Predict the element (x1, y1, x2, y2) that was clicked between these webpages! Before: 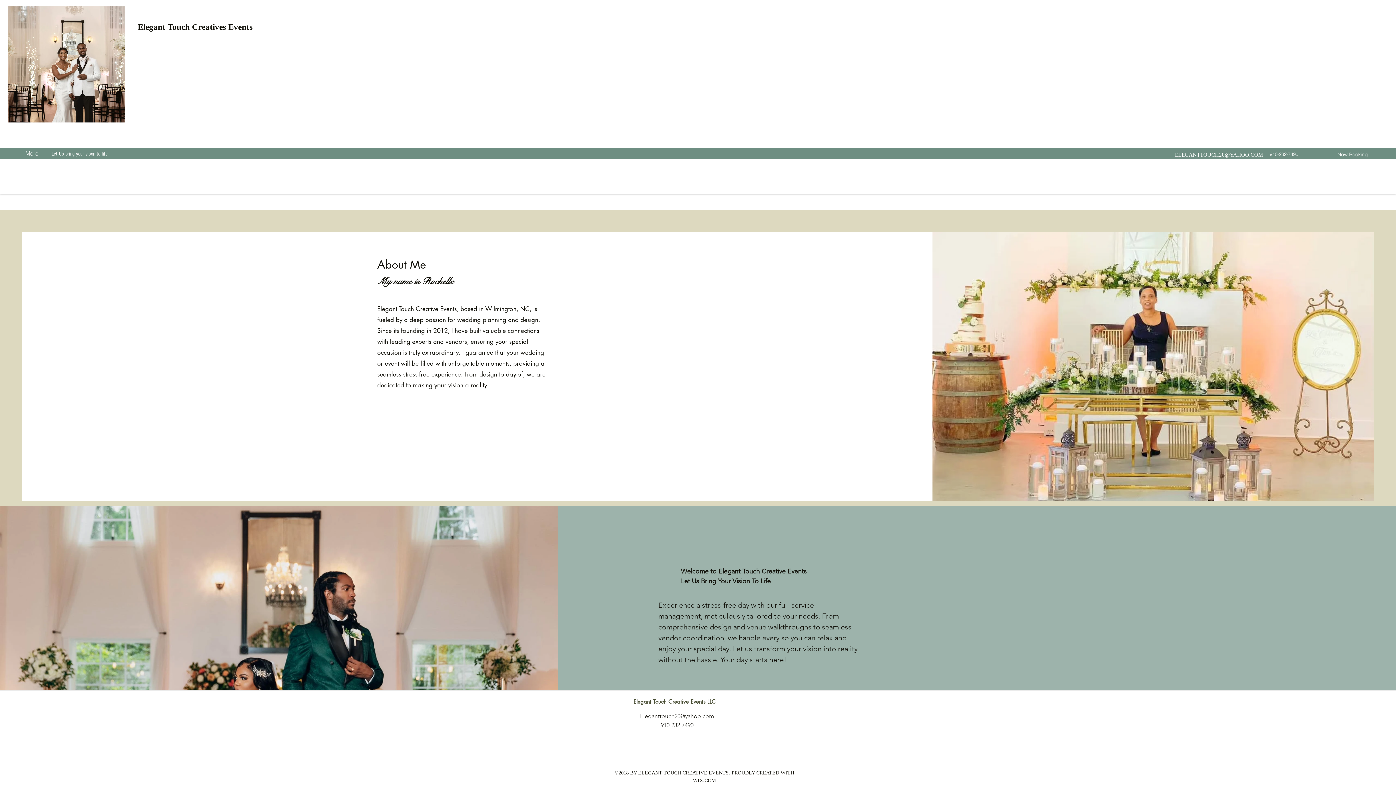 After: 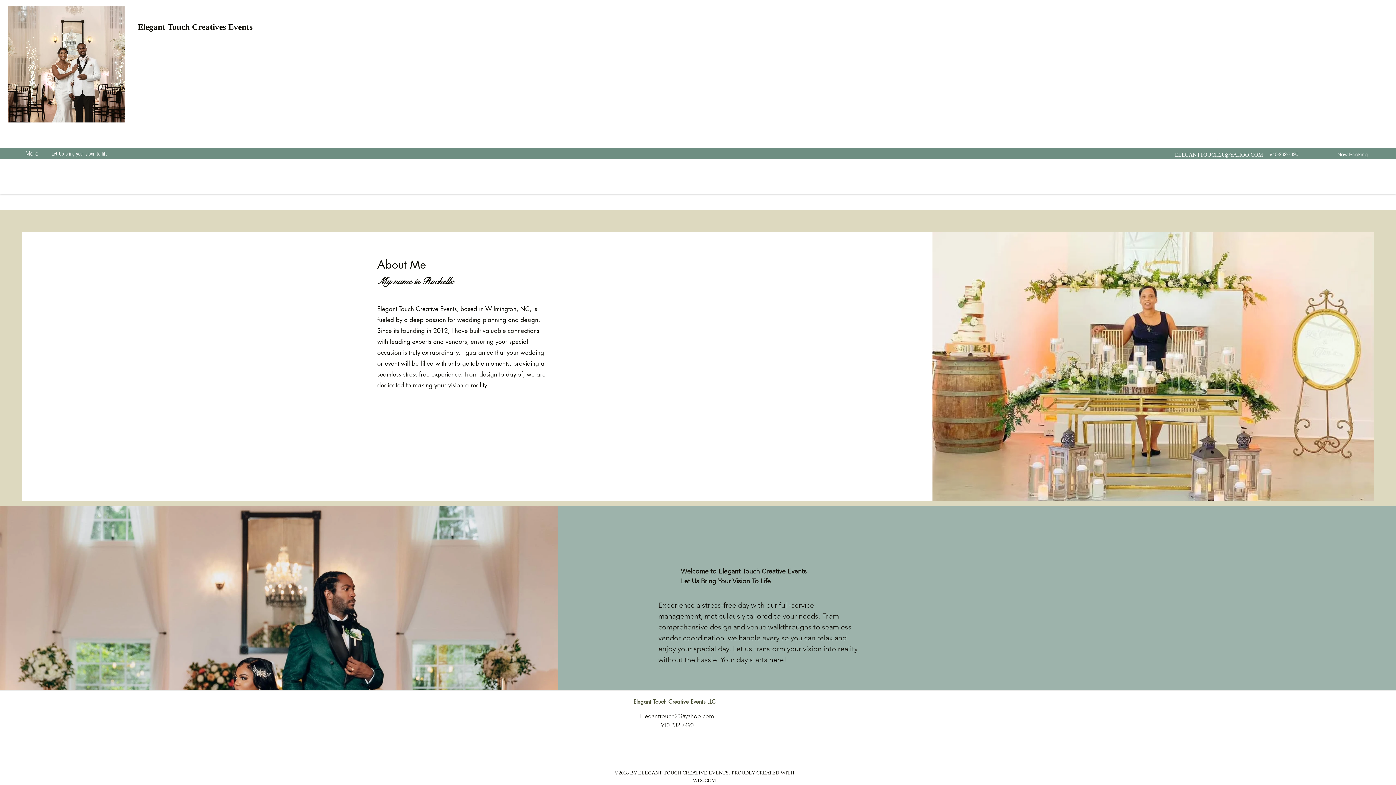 Action: bbox: (8, 5, 125, 122)